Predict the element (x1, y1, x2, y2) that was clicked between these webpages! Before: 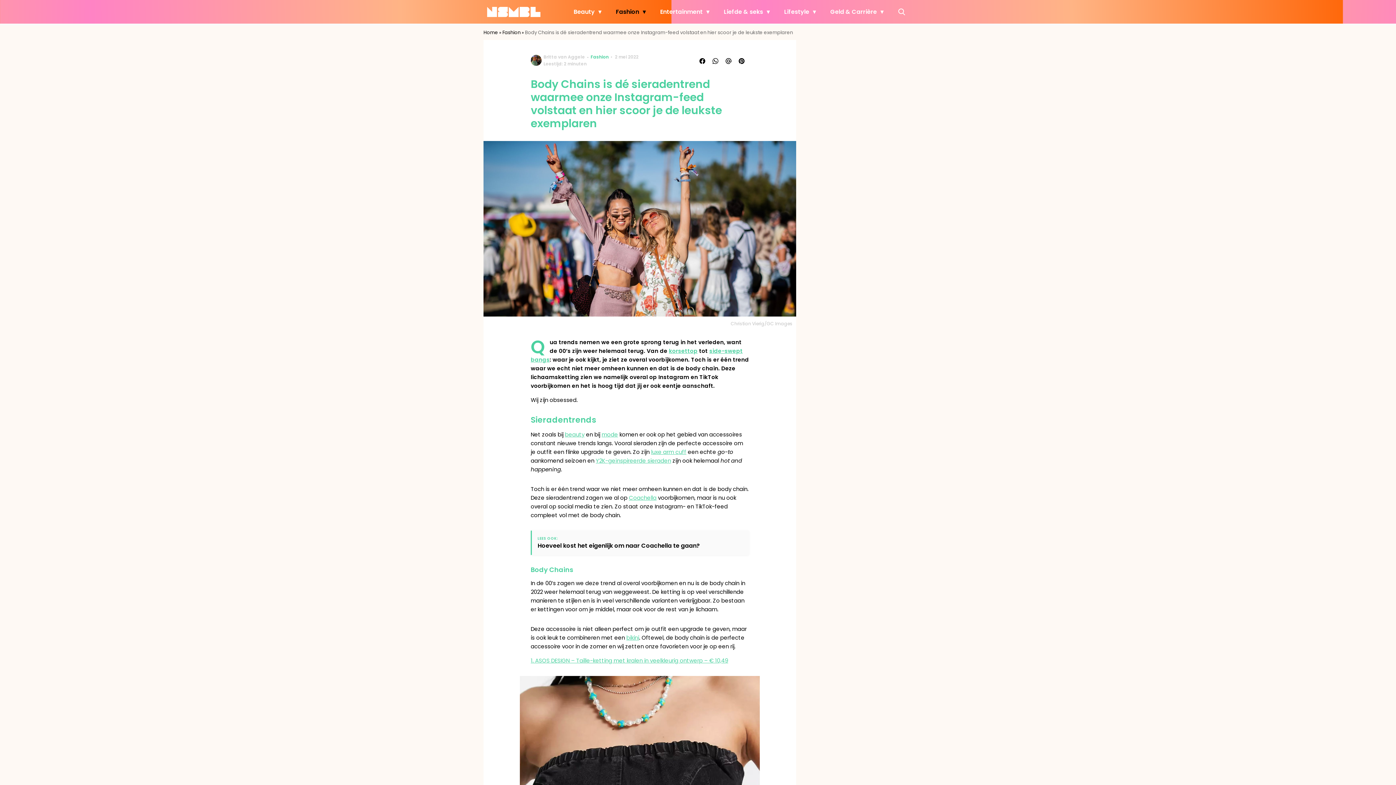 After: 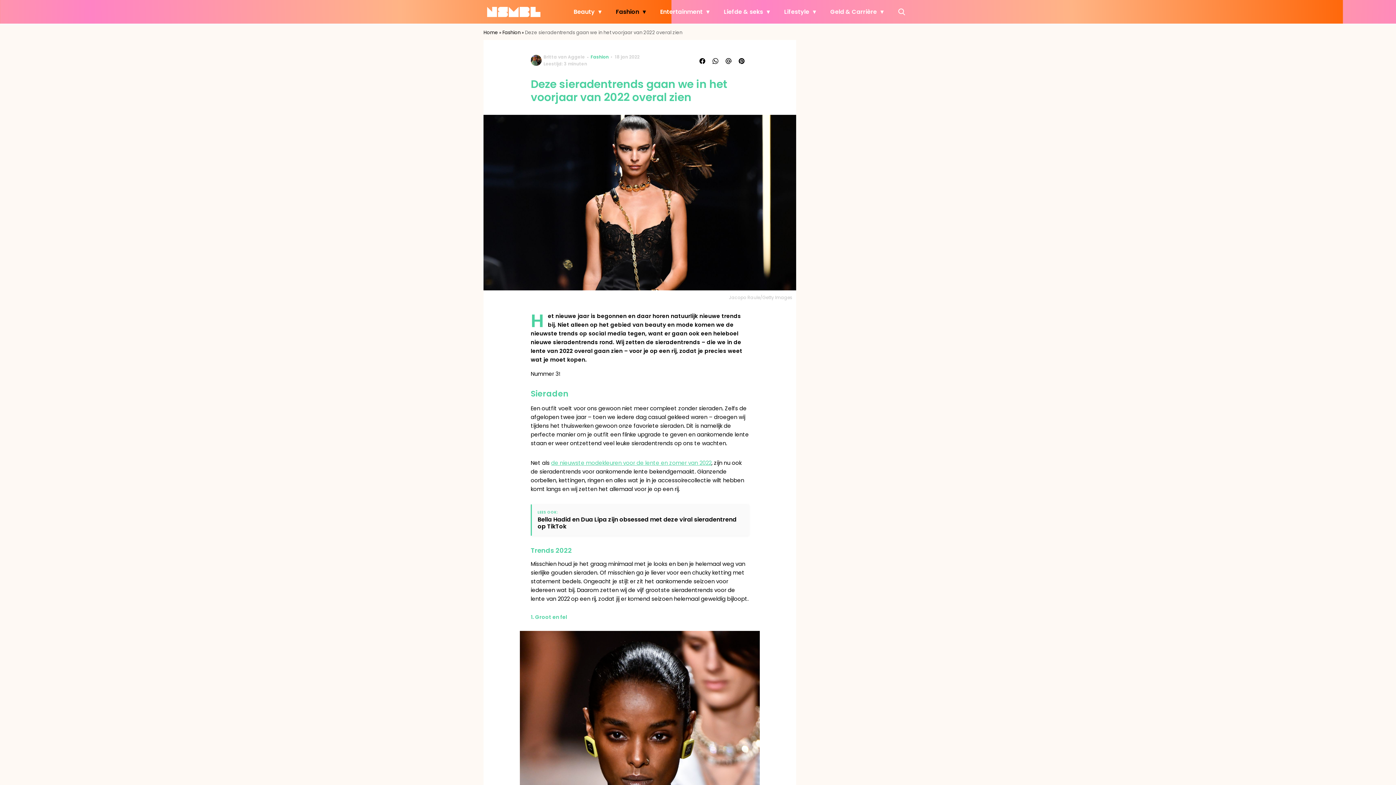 Action: label: luxe arm cuff bbox: (651, 448, 686, 456)